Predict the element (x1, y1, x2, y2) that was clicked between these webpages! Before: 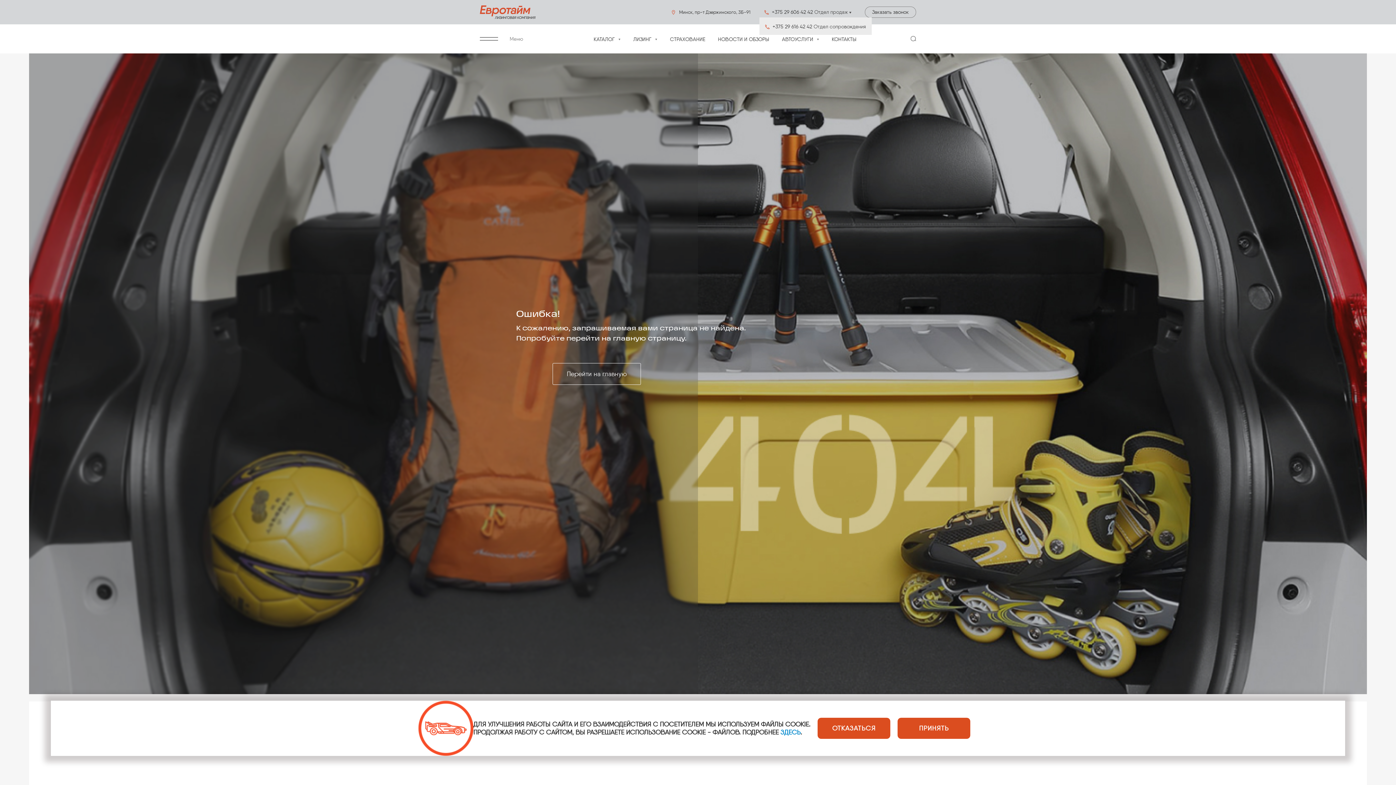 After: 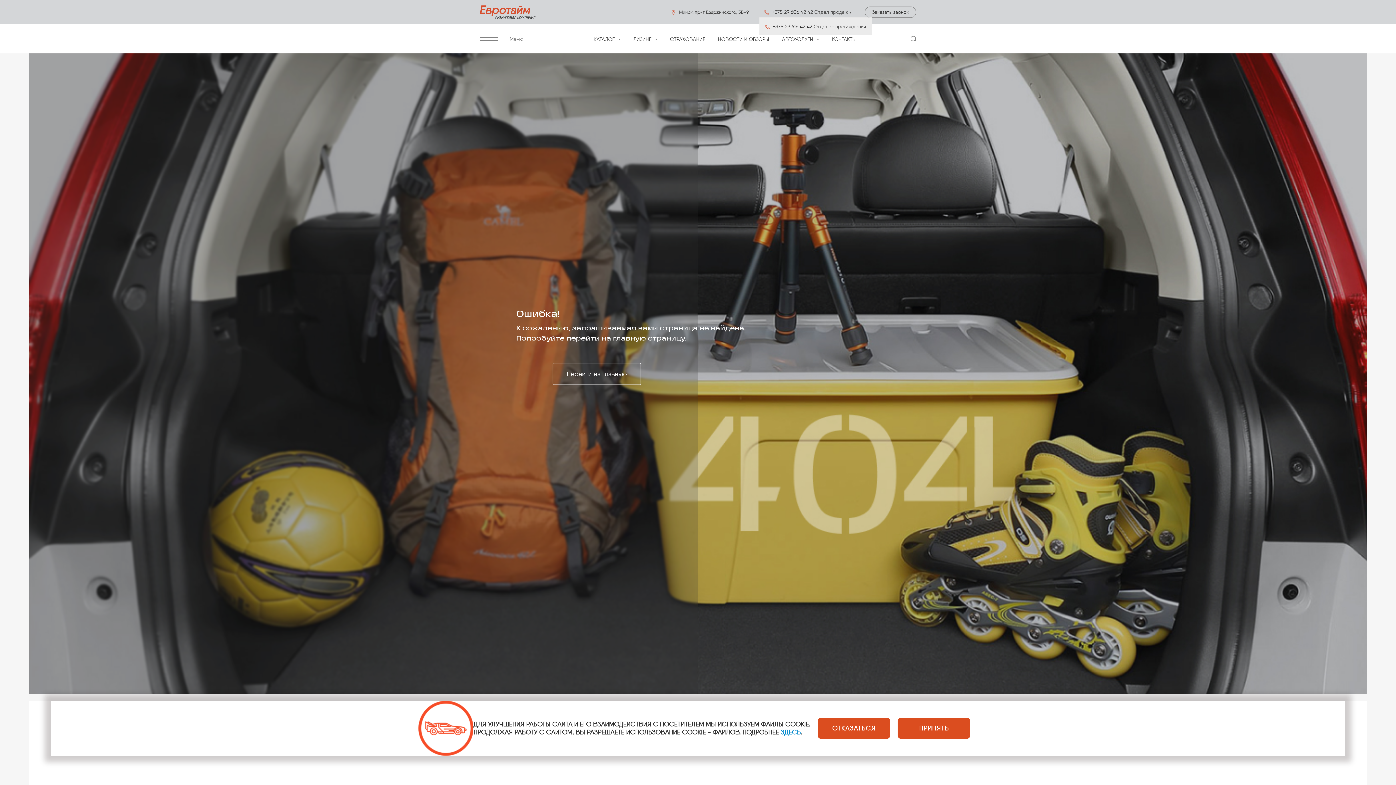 Action: label: КОНТАКТЫ bbox: (832, 36, 856, 42)